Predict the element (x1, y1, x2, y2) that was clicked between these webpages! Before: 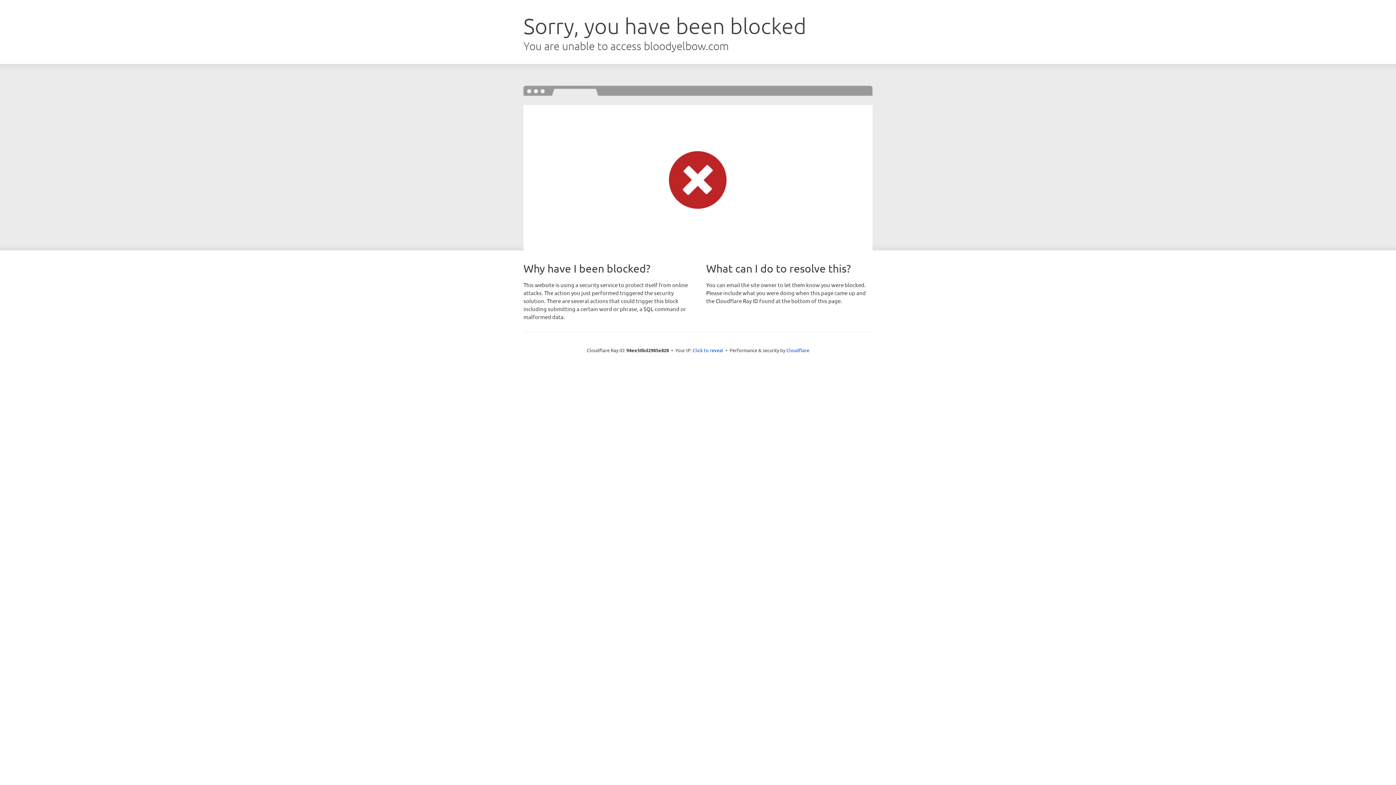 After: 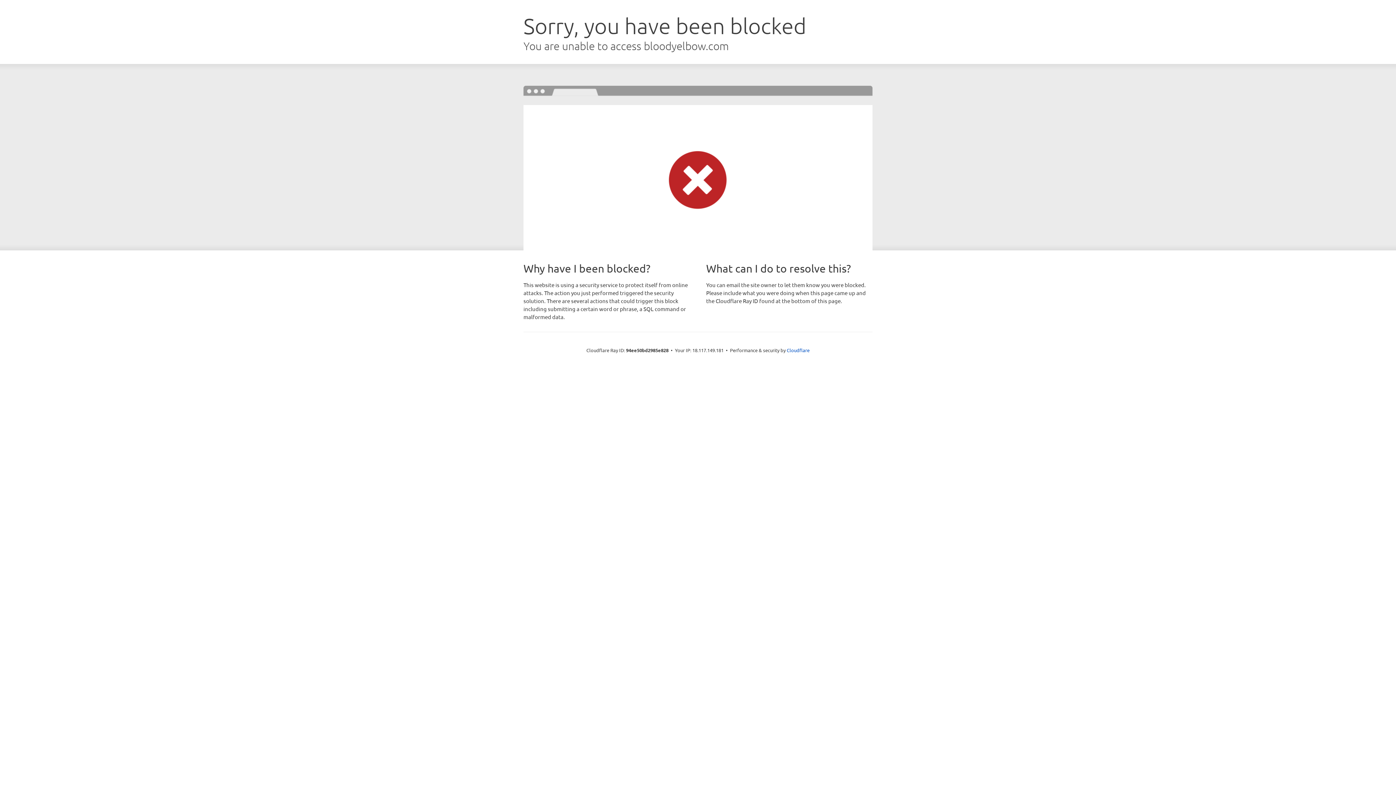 Action: label: Click to reveal bbox: (692, 346, 723, 353)